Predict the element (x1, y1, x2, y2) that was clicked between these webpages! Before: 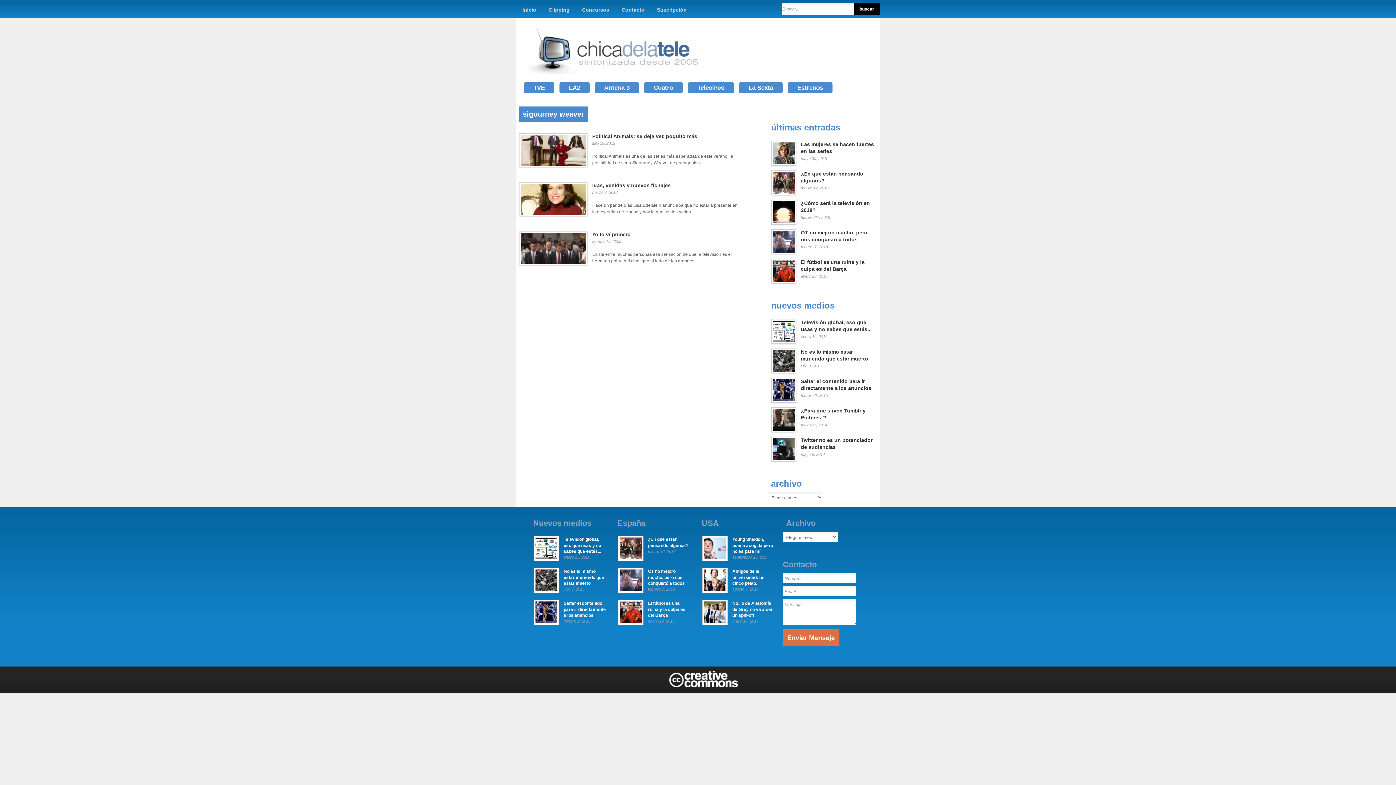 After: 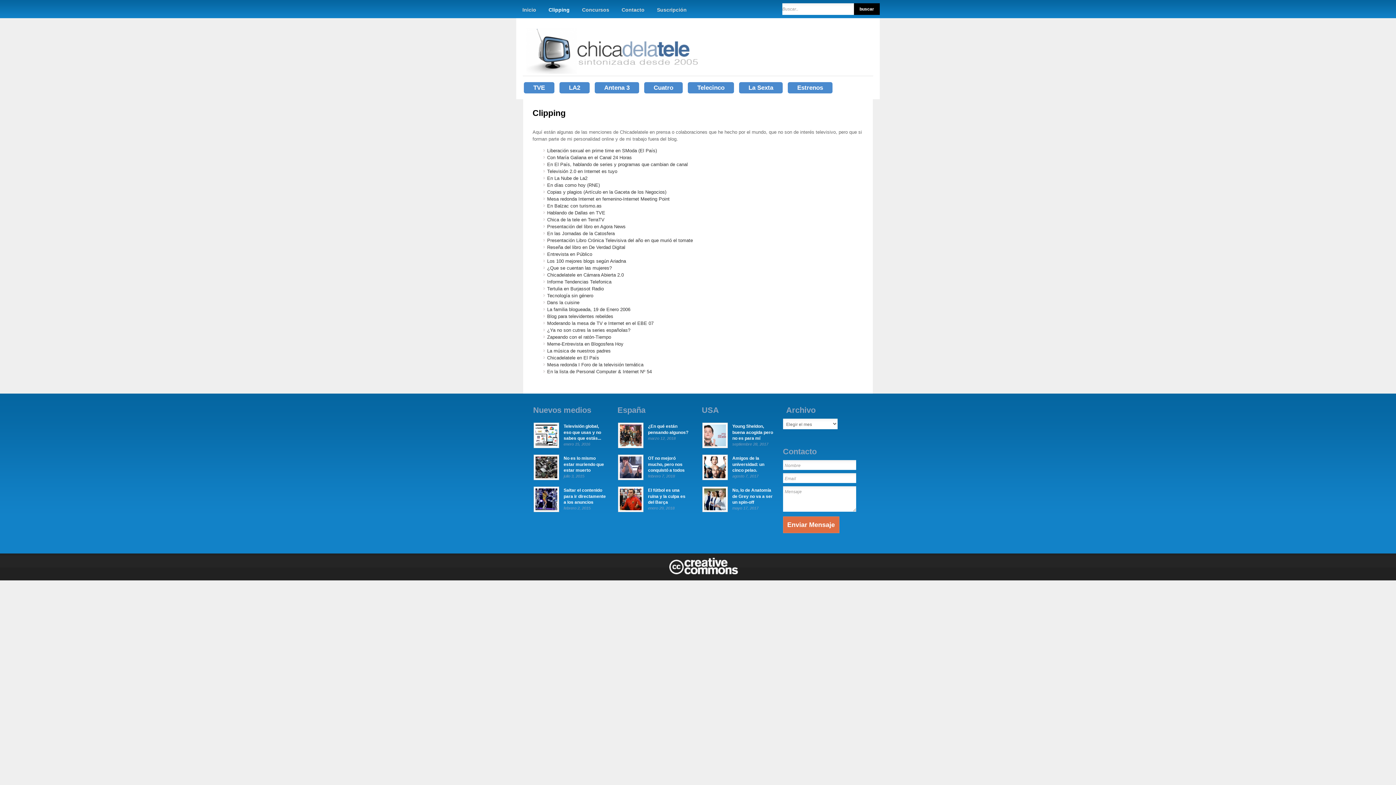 Action: label: Clipping bbox: (544, 0, 574, 18)